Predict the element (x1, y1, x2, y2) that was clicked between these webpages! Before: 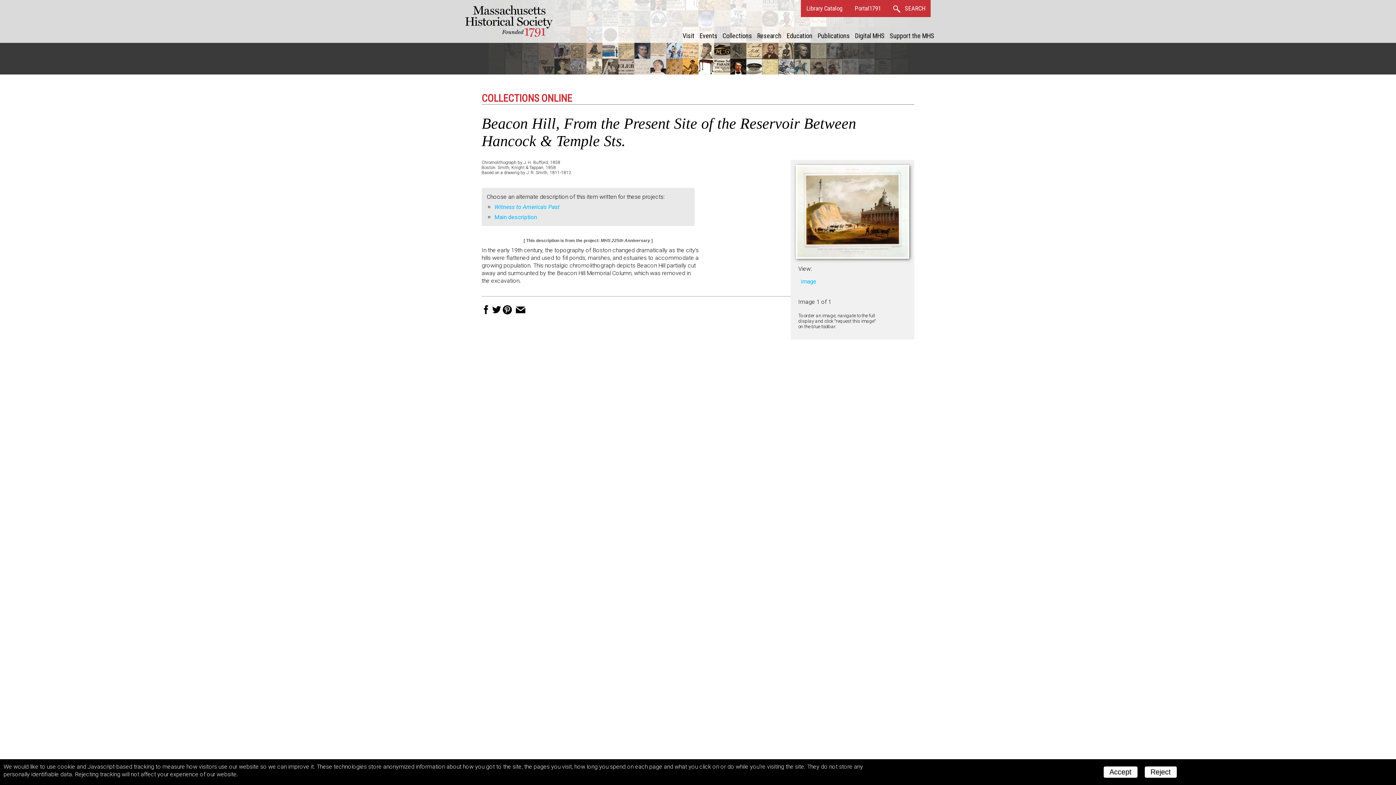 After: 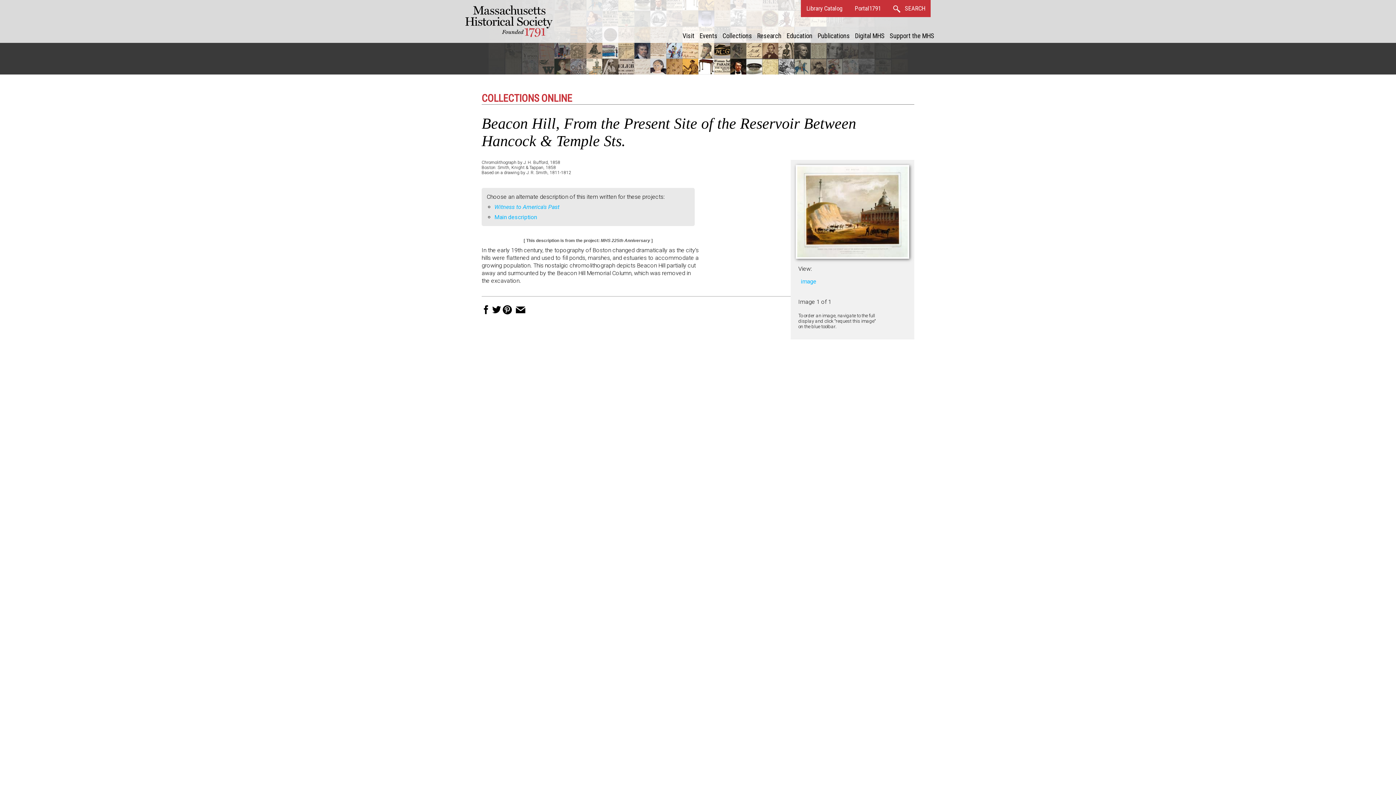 Action: bbox: (1144, 766, 1176, 778) label: Reject